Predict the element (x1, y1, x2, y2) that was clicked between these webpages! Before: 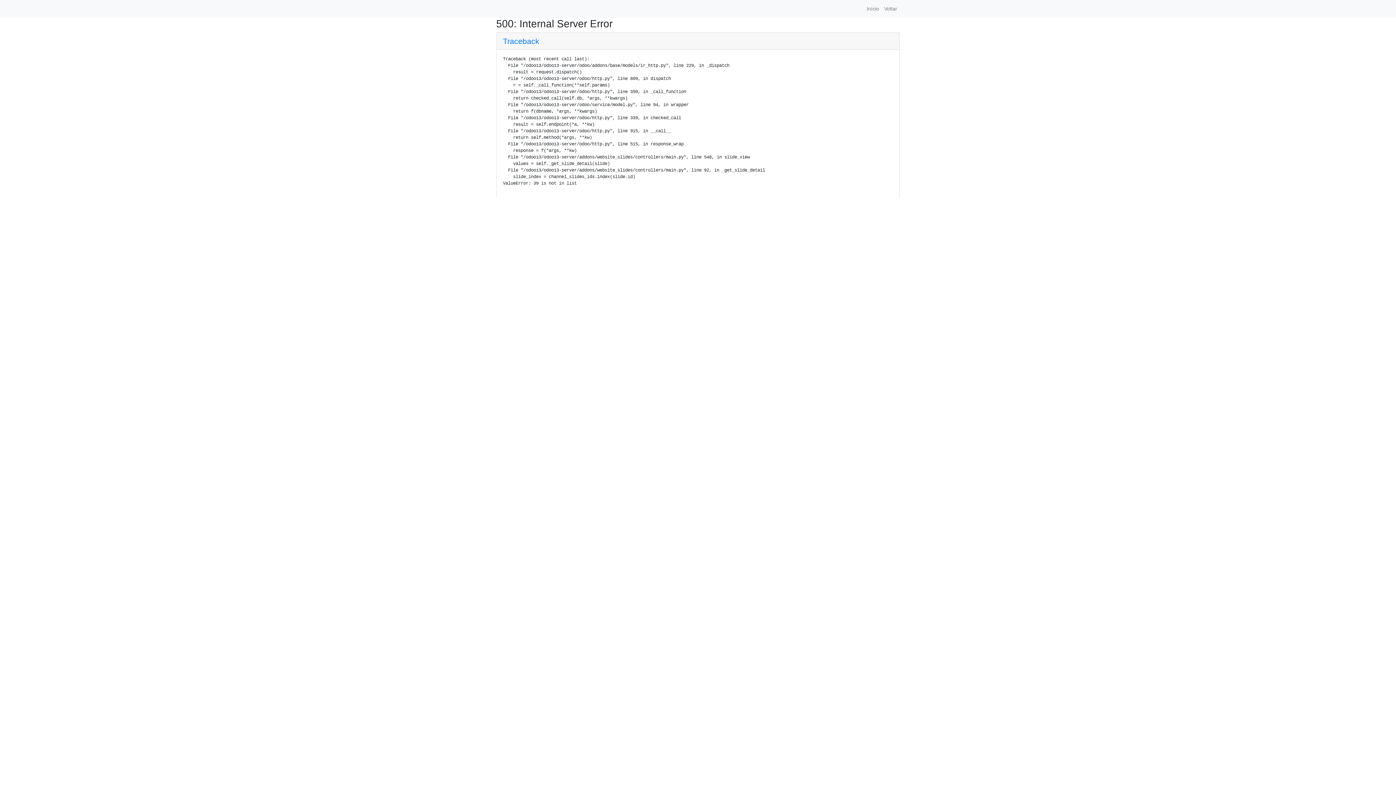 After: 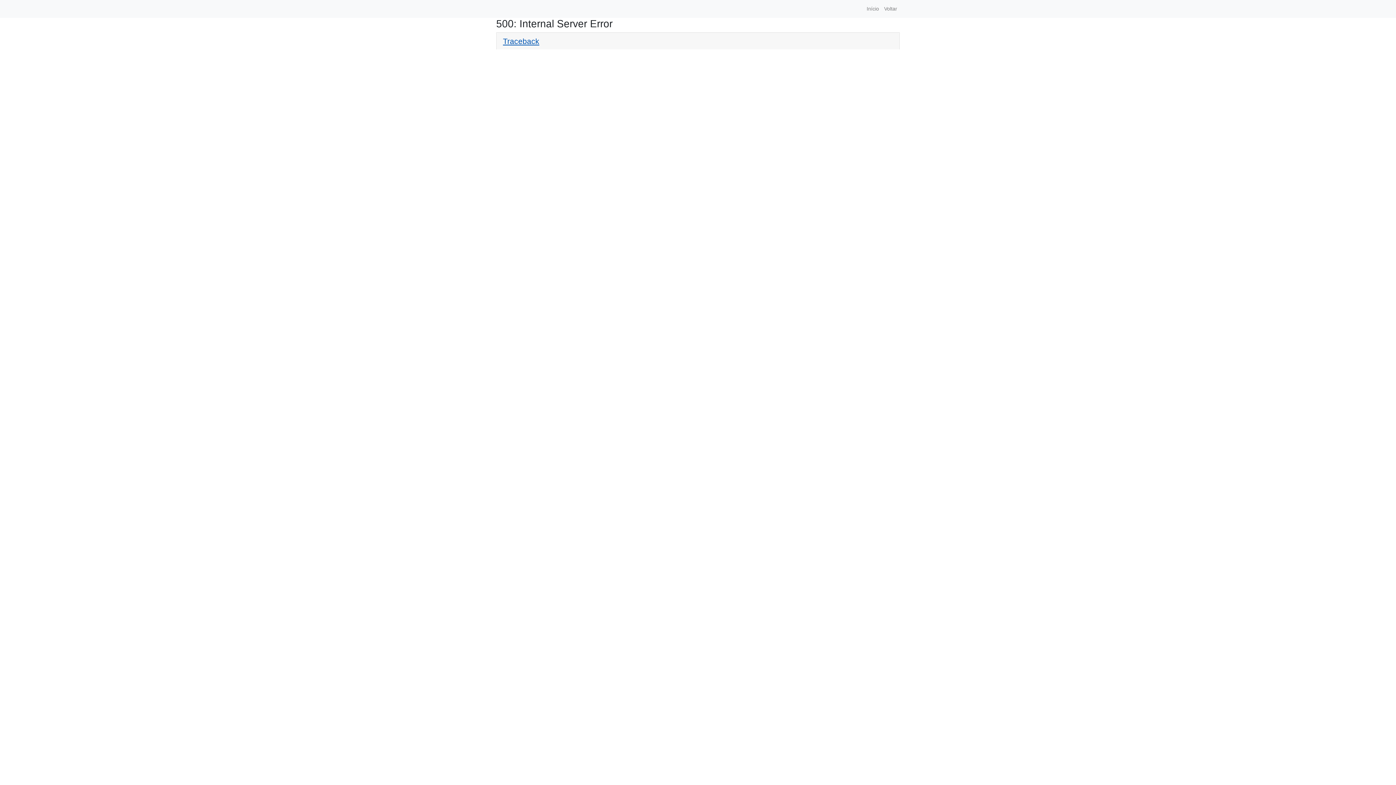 Action: label: Traceback bbox: (503, 36, 539, 45)